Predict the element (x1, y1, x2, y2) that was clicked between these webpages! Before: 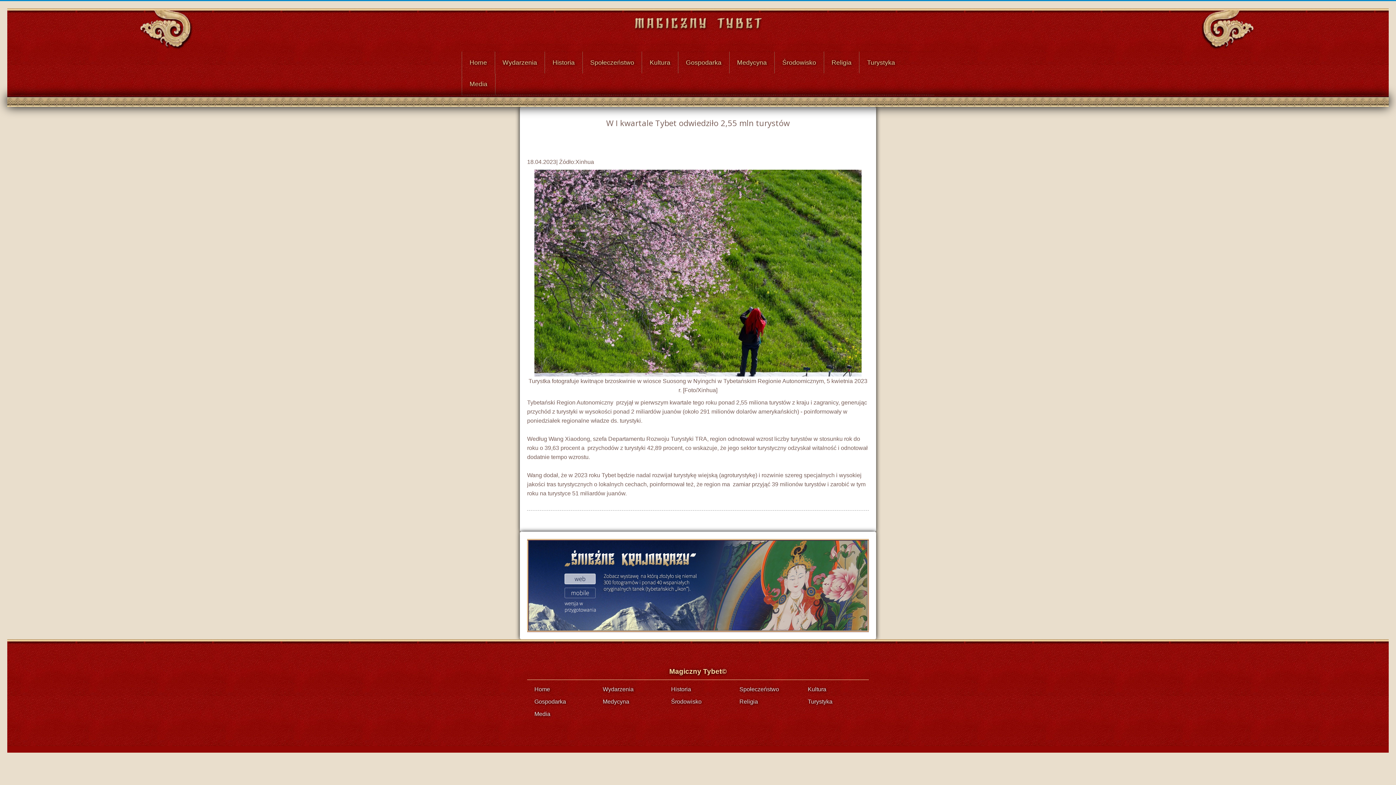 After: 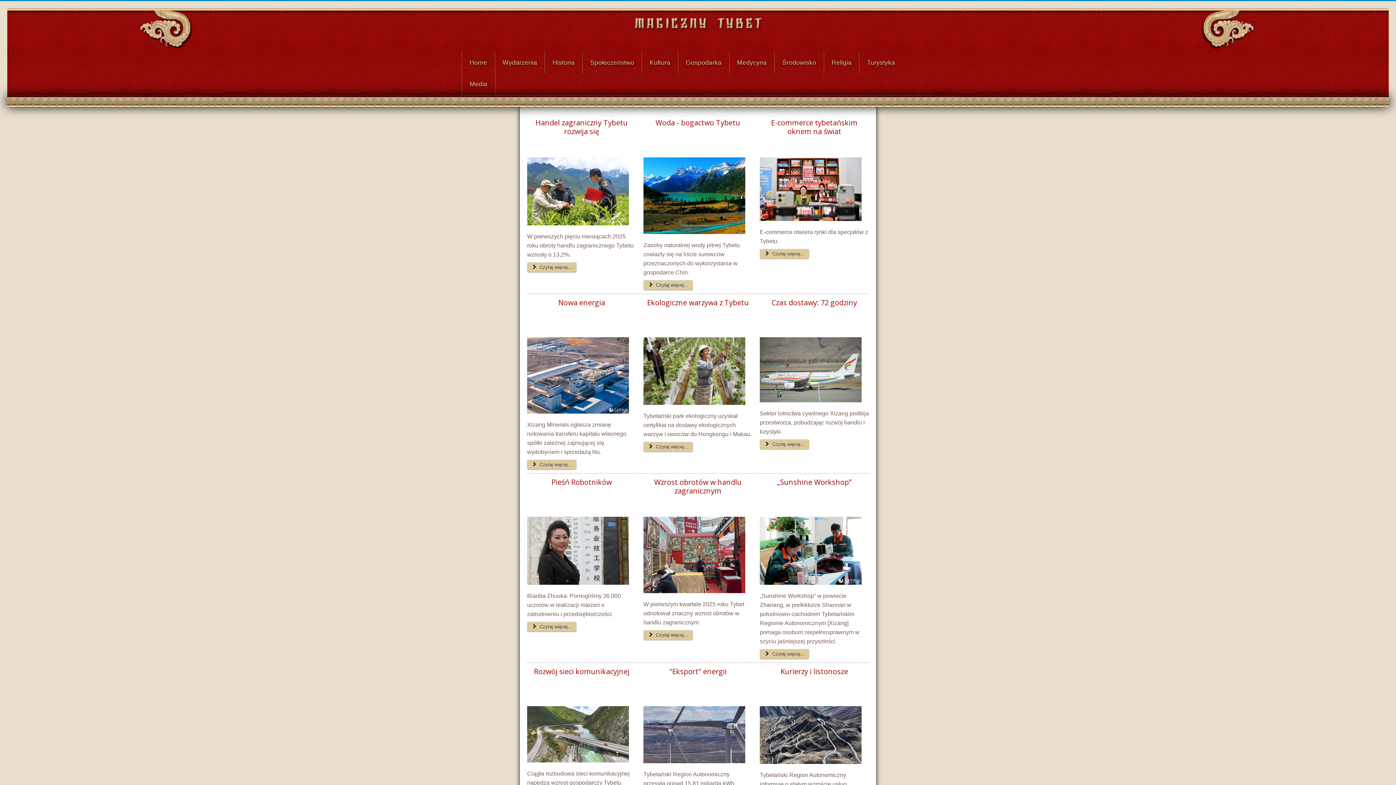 Action: bbox: (534, 698, 602, 705) label: Gospodarka